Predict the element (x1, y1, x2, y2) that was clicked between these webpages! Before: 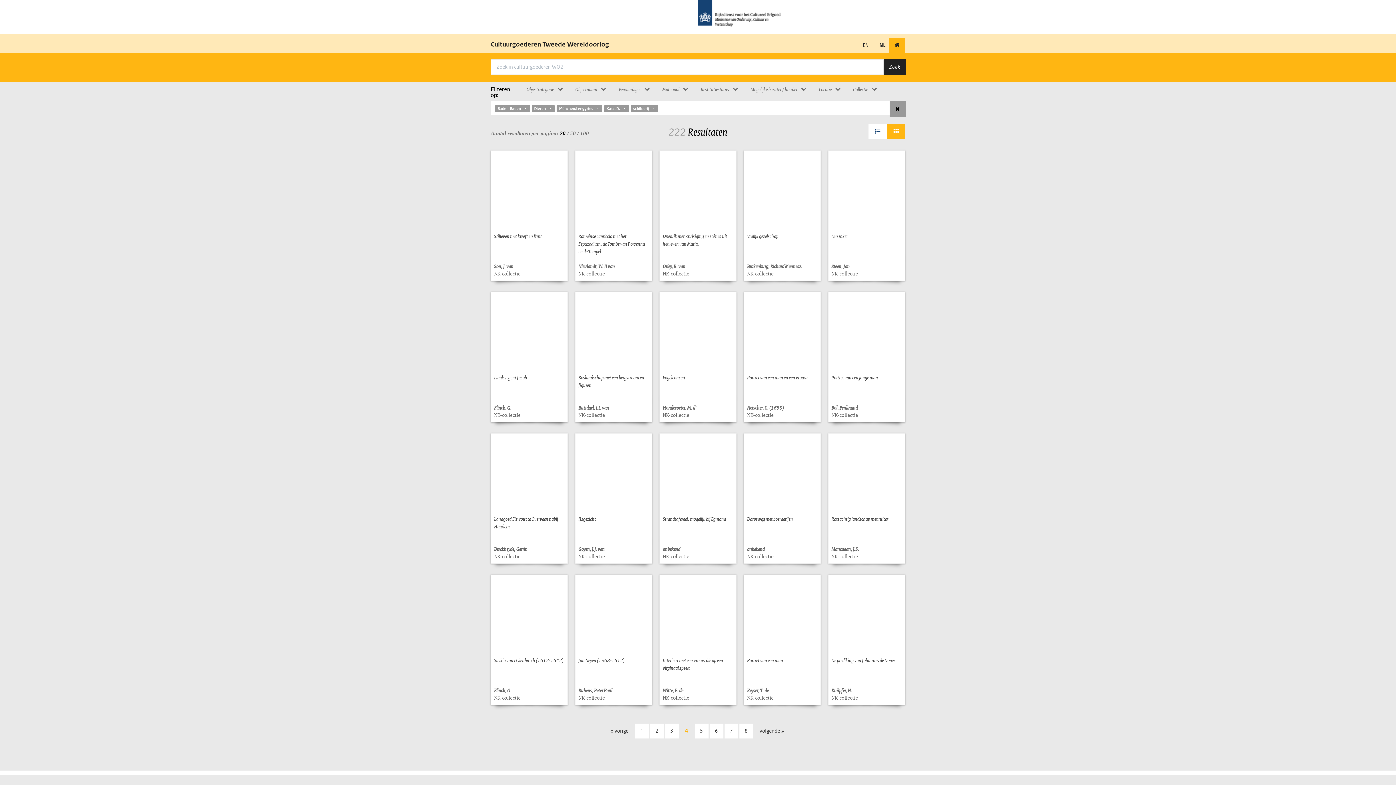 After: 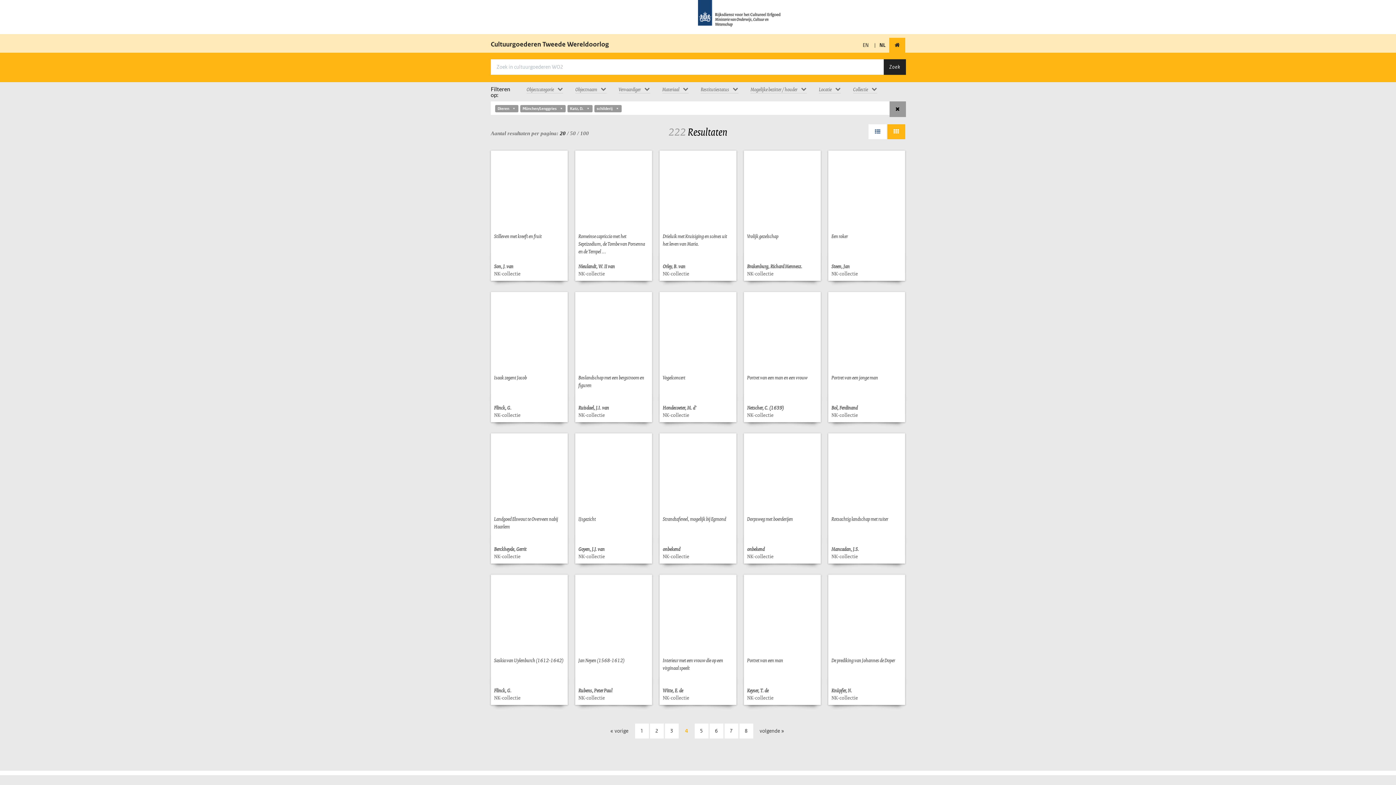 Action: bbox: (495, 105, 530, 112) label: Baden-Baden